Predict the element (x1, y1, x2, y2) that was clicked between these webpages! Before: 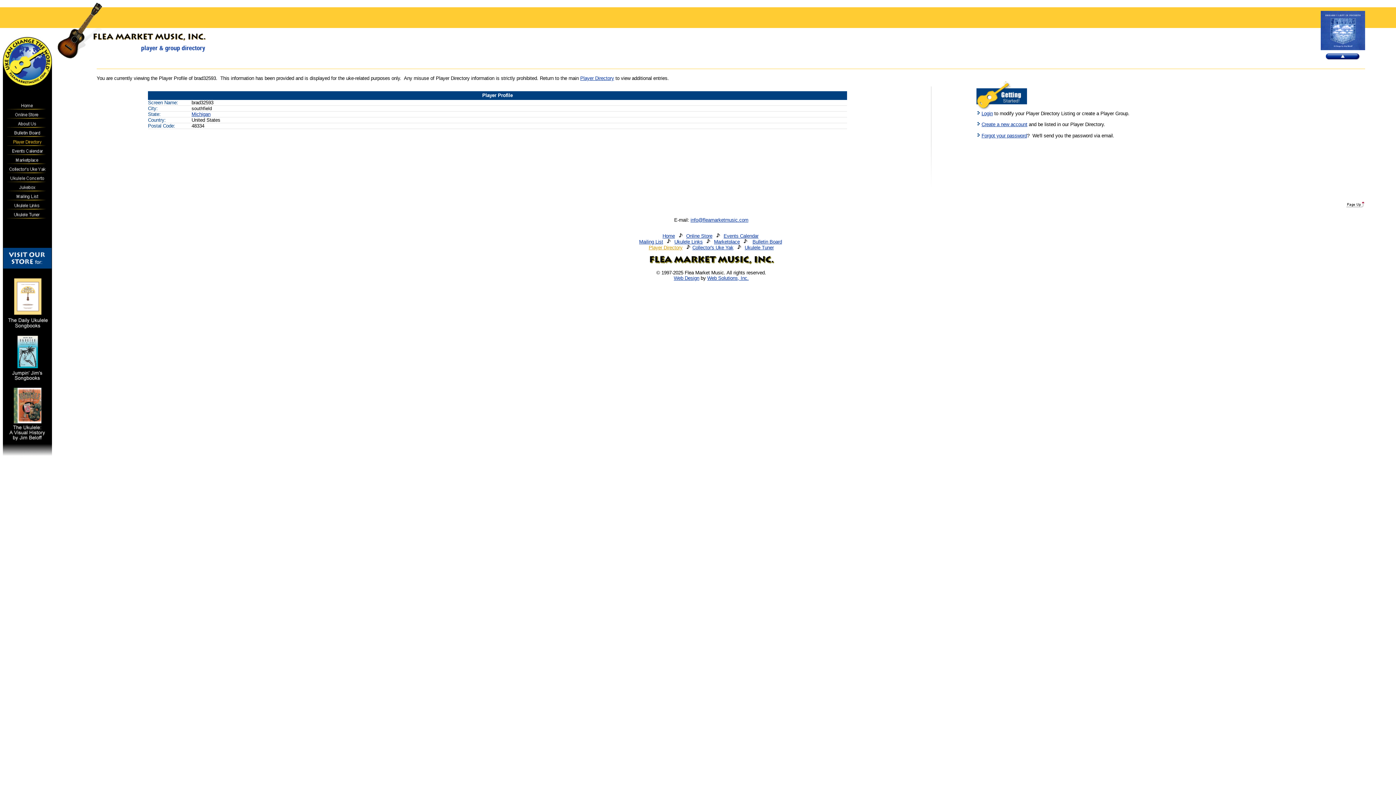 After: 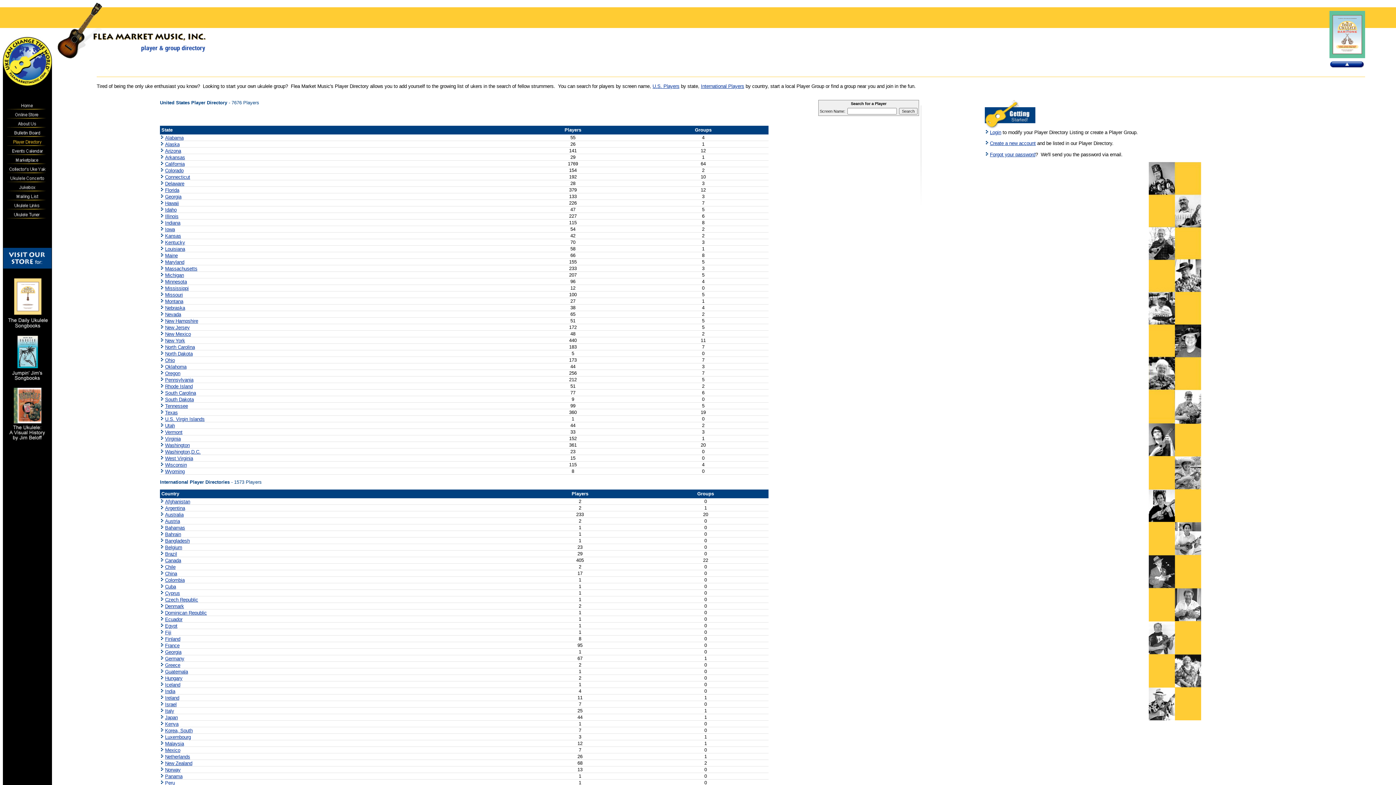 Action: bbox: (580, 75, 614, 81) label: Player Directory